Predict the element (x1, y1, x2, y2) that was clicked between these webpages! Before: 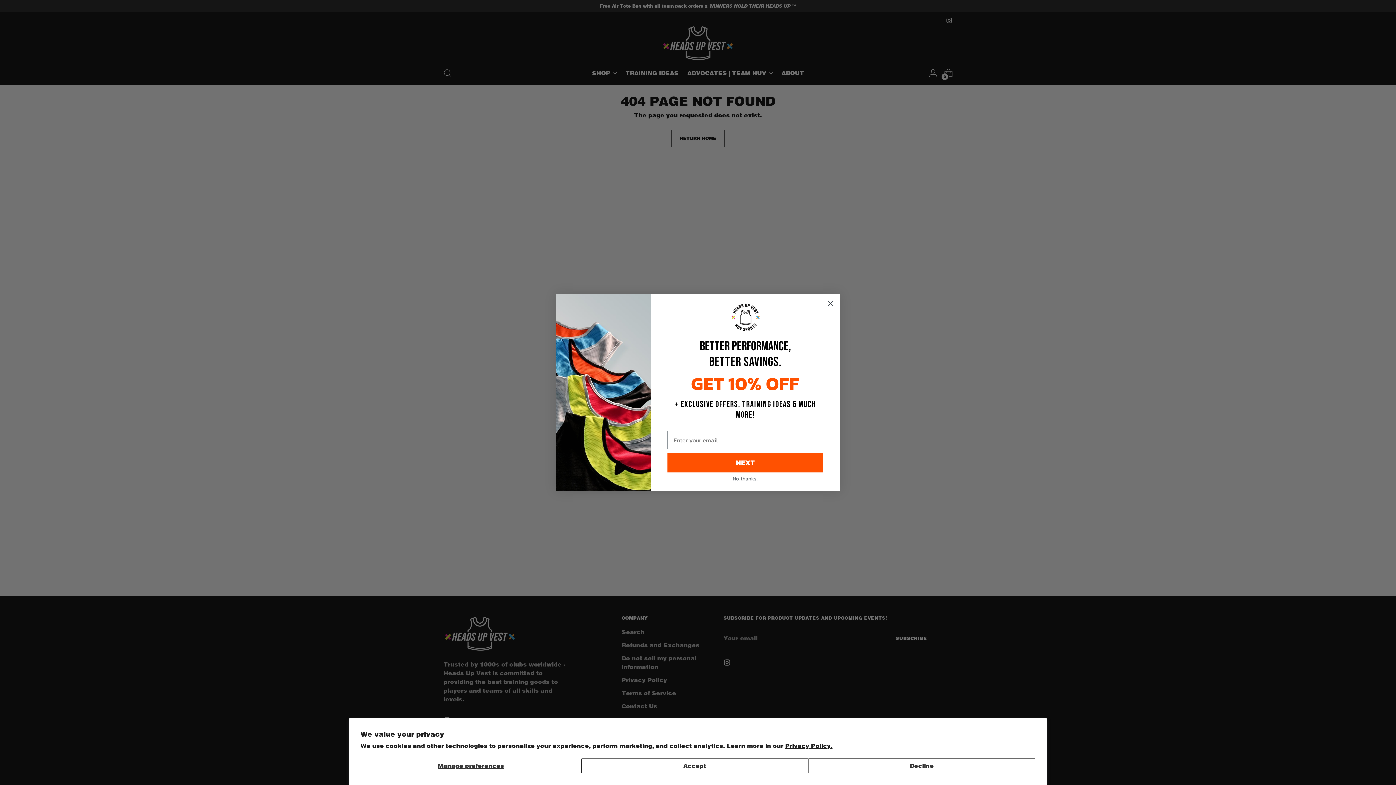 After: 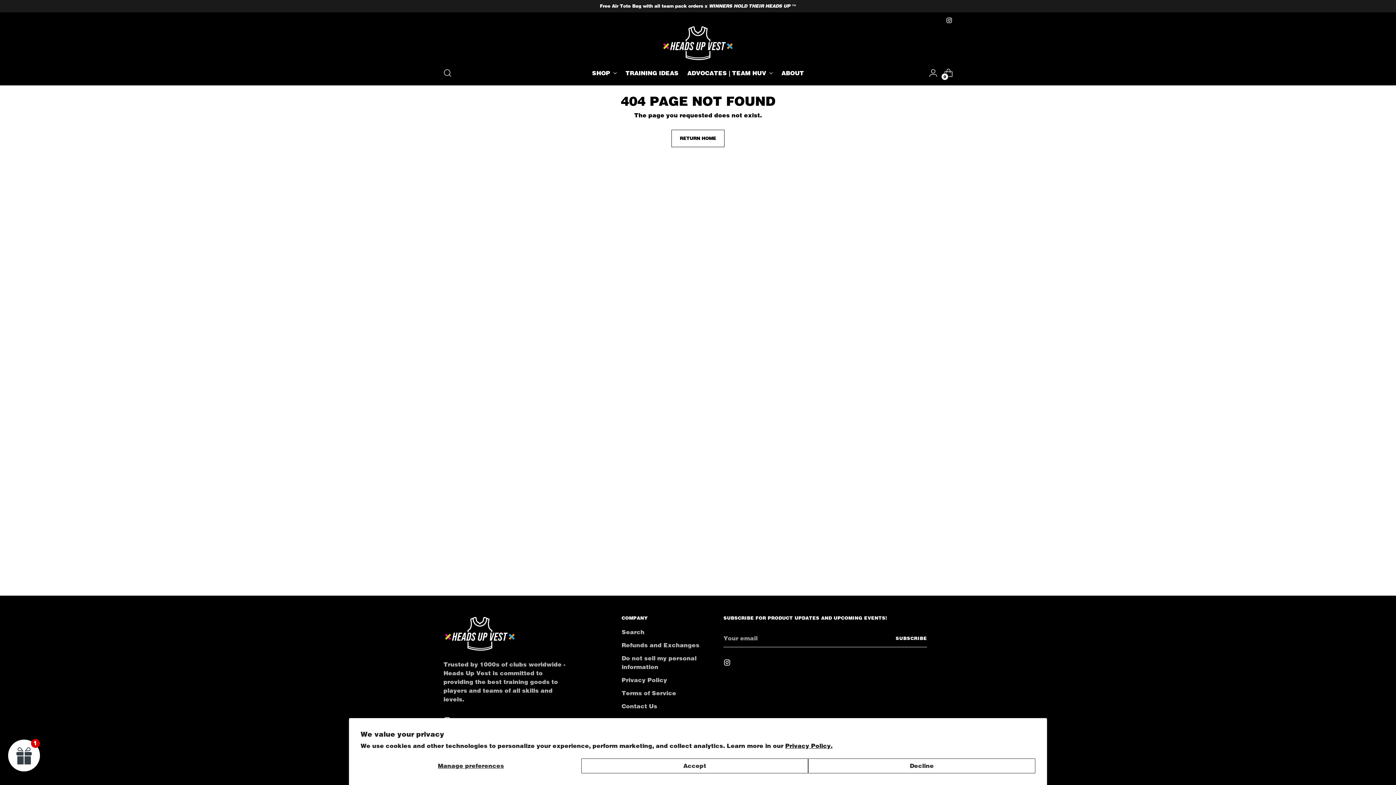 Action: bbox: (785, 742, 832, 749) label: Privacy Policy.